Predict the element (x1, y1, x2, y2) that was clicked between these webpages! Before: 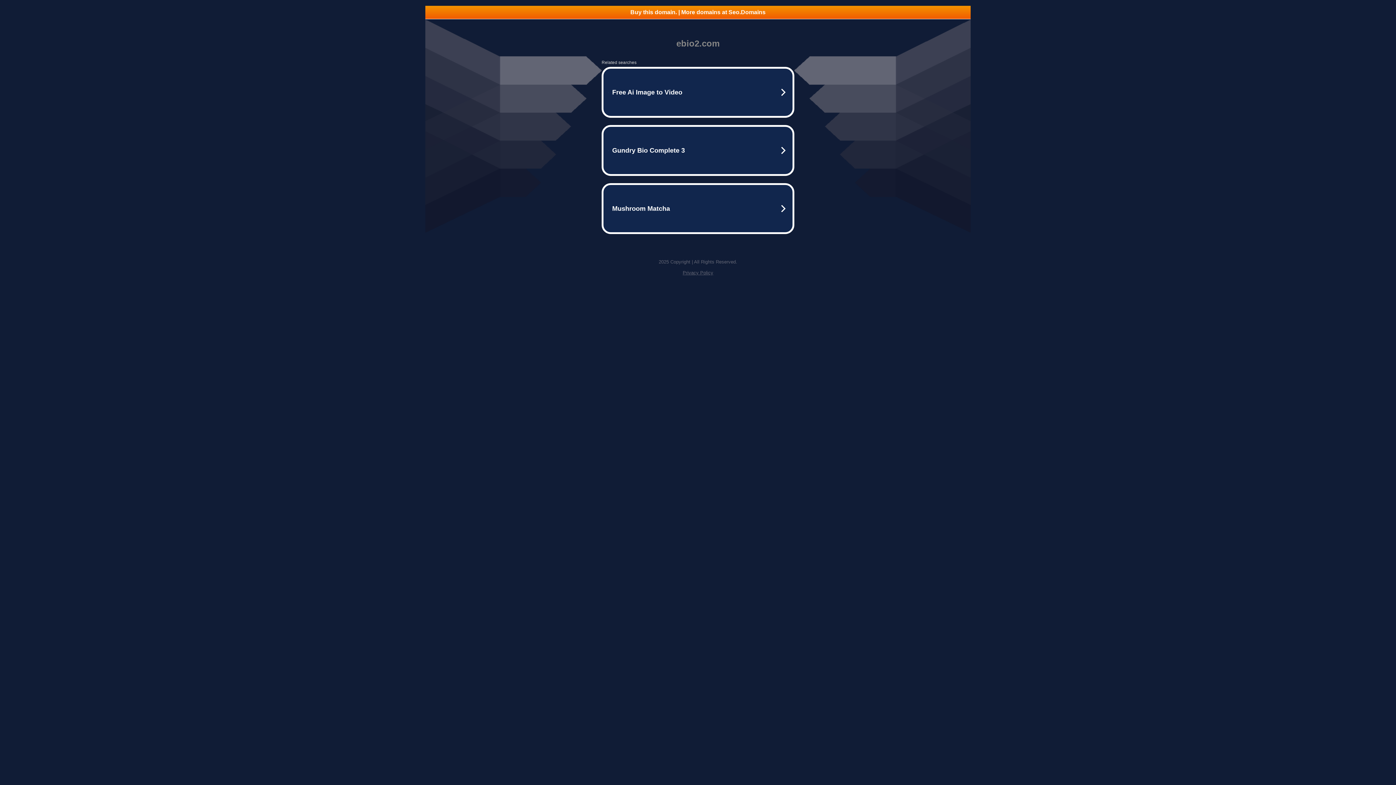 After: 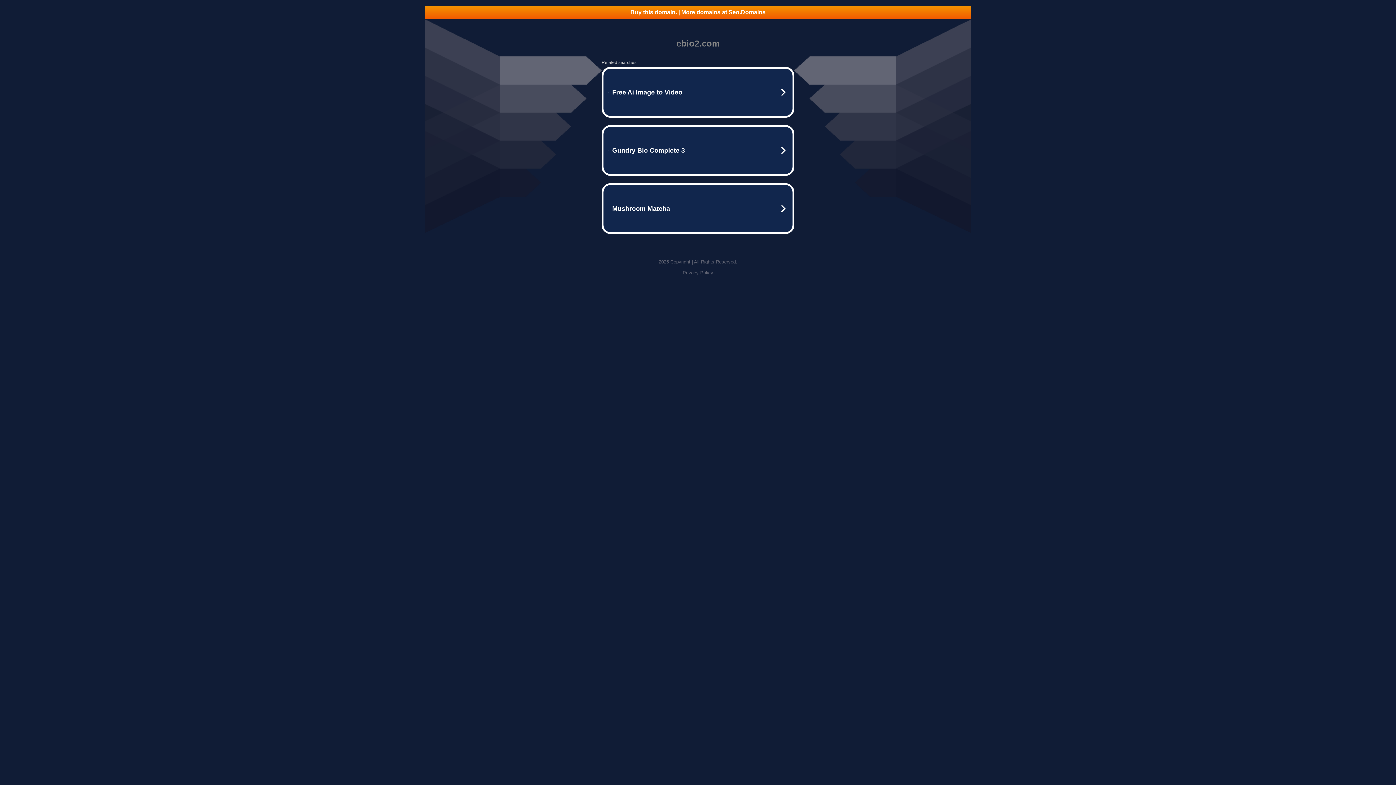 Action: label: Privacy Policy bbox: (682, 270, 713, 275)